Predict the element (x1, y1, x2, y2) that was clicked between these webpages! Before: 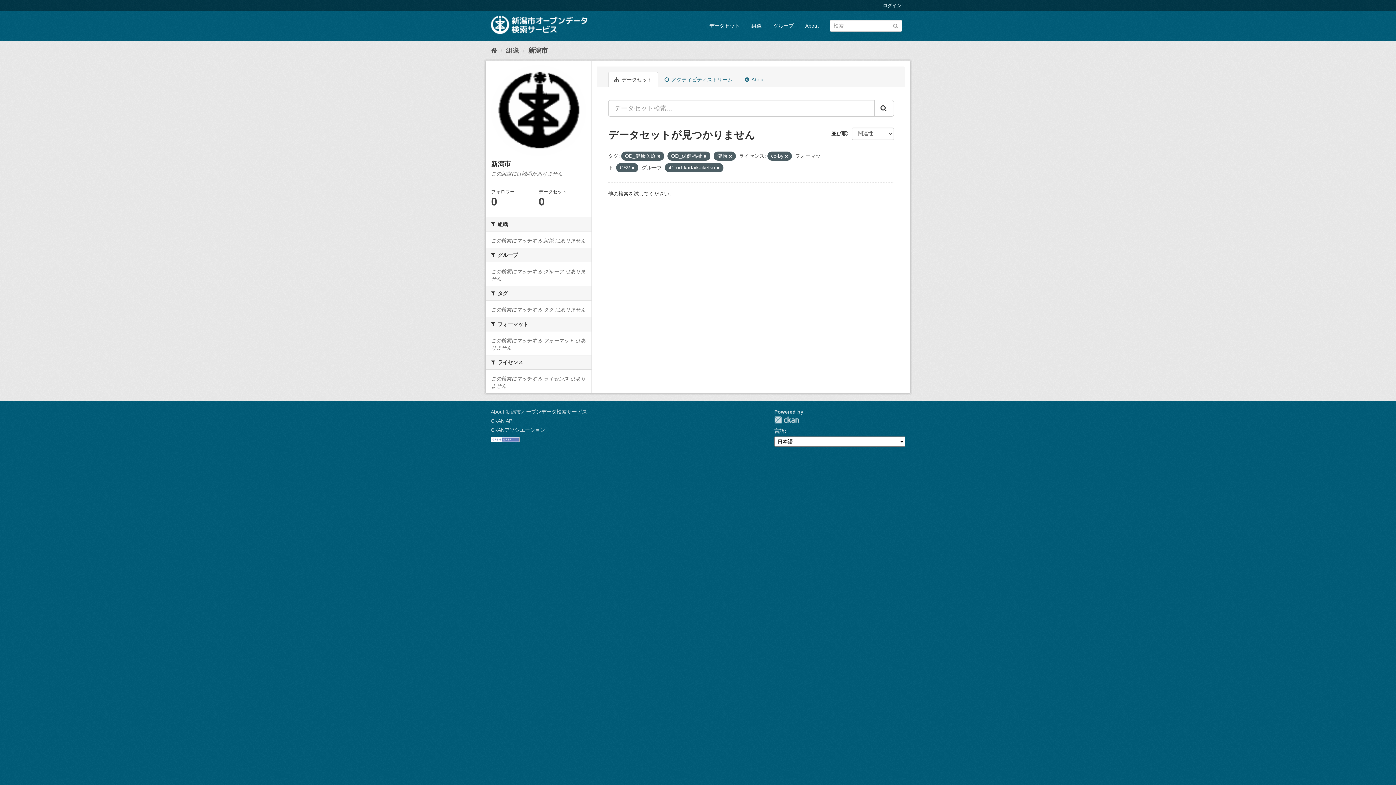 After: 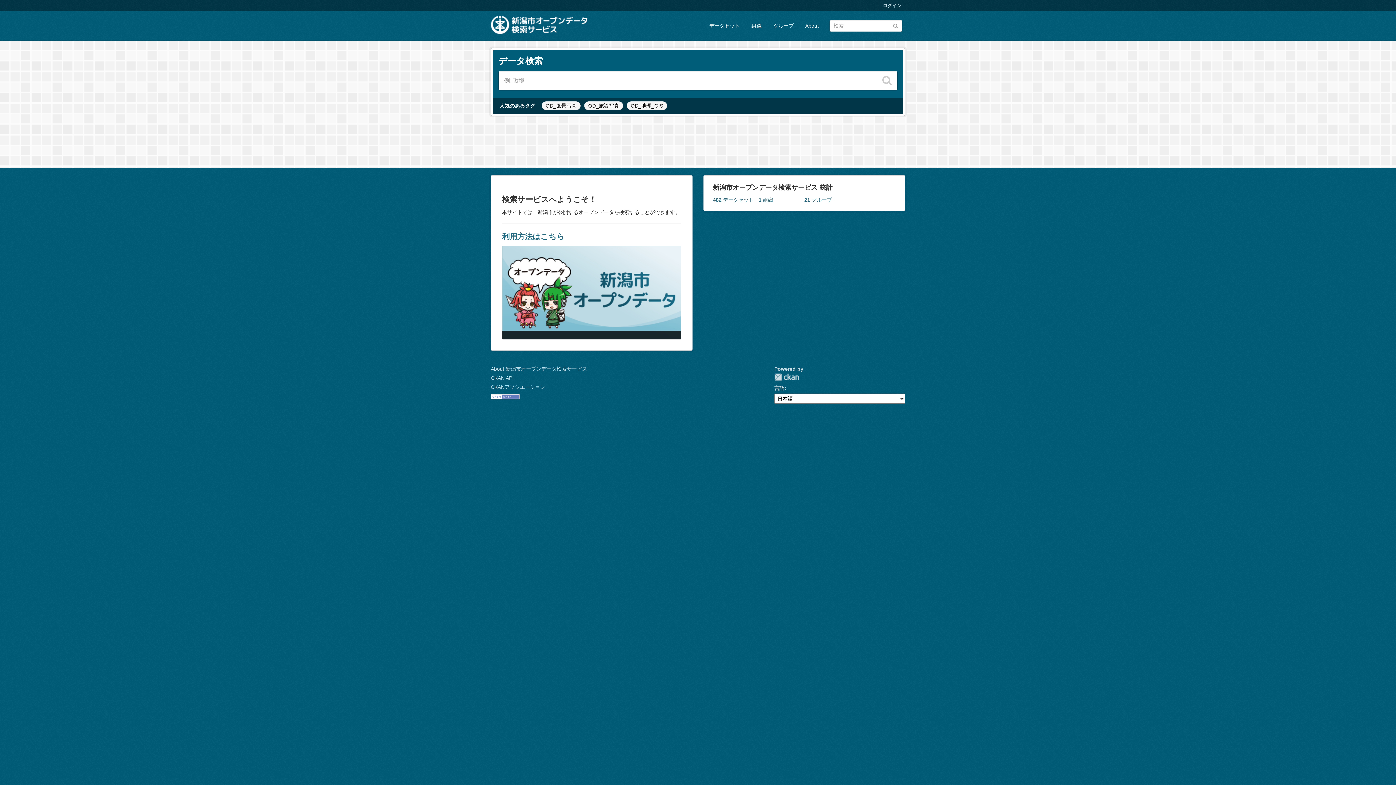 Action: bbox: (490, 14, 589, 34)